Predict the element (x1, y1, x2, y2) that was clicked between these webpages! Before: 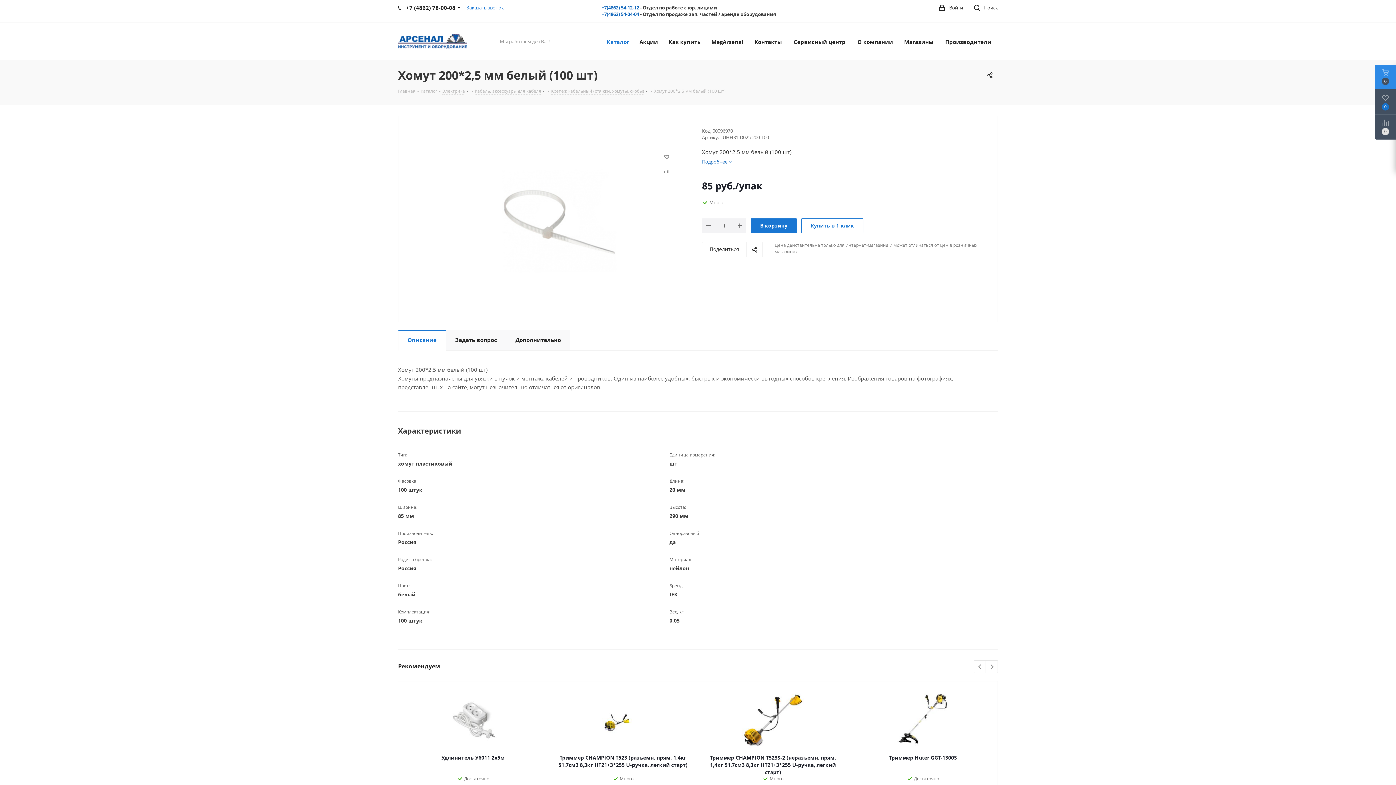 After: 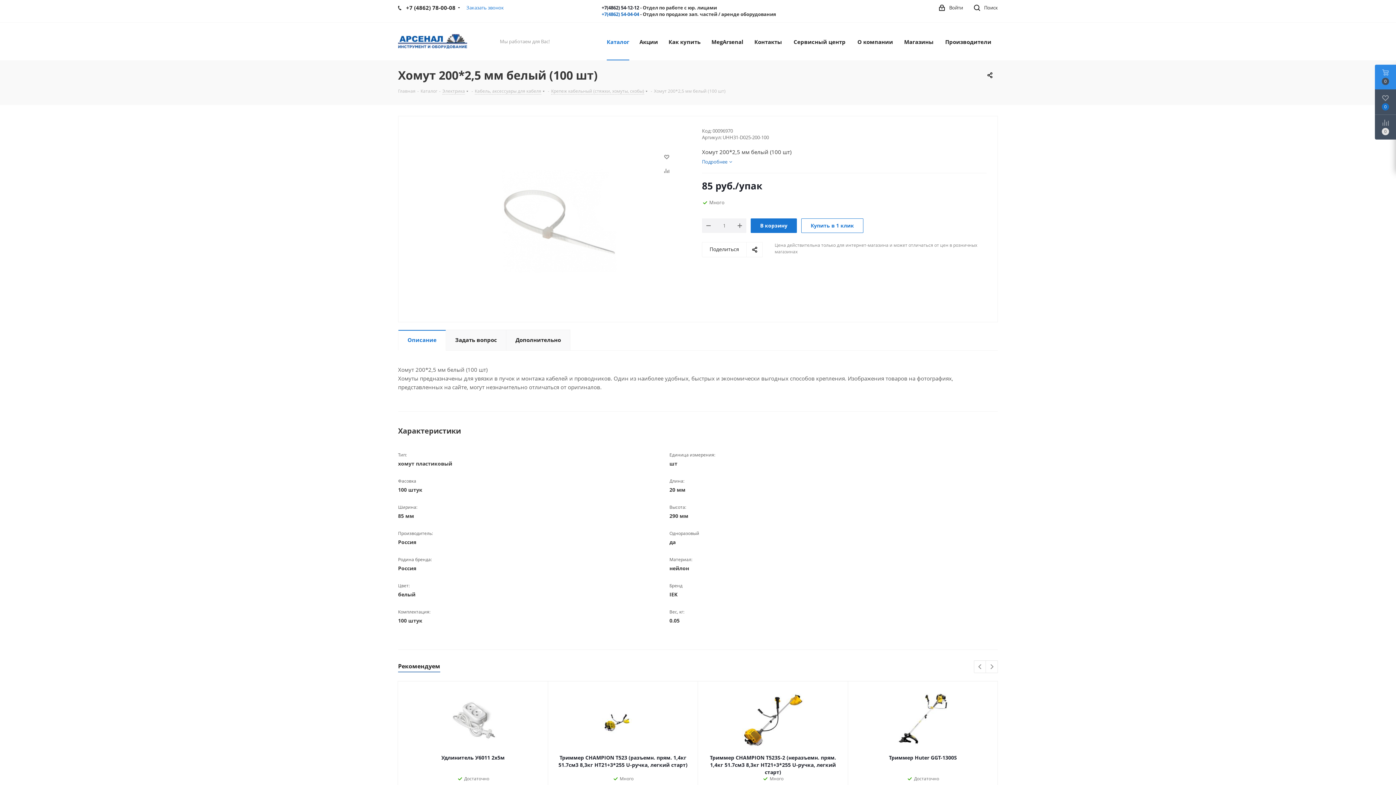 Action: bbox: (601, 4, 639, 10) label: +7(4862) 54-12-12